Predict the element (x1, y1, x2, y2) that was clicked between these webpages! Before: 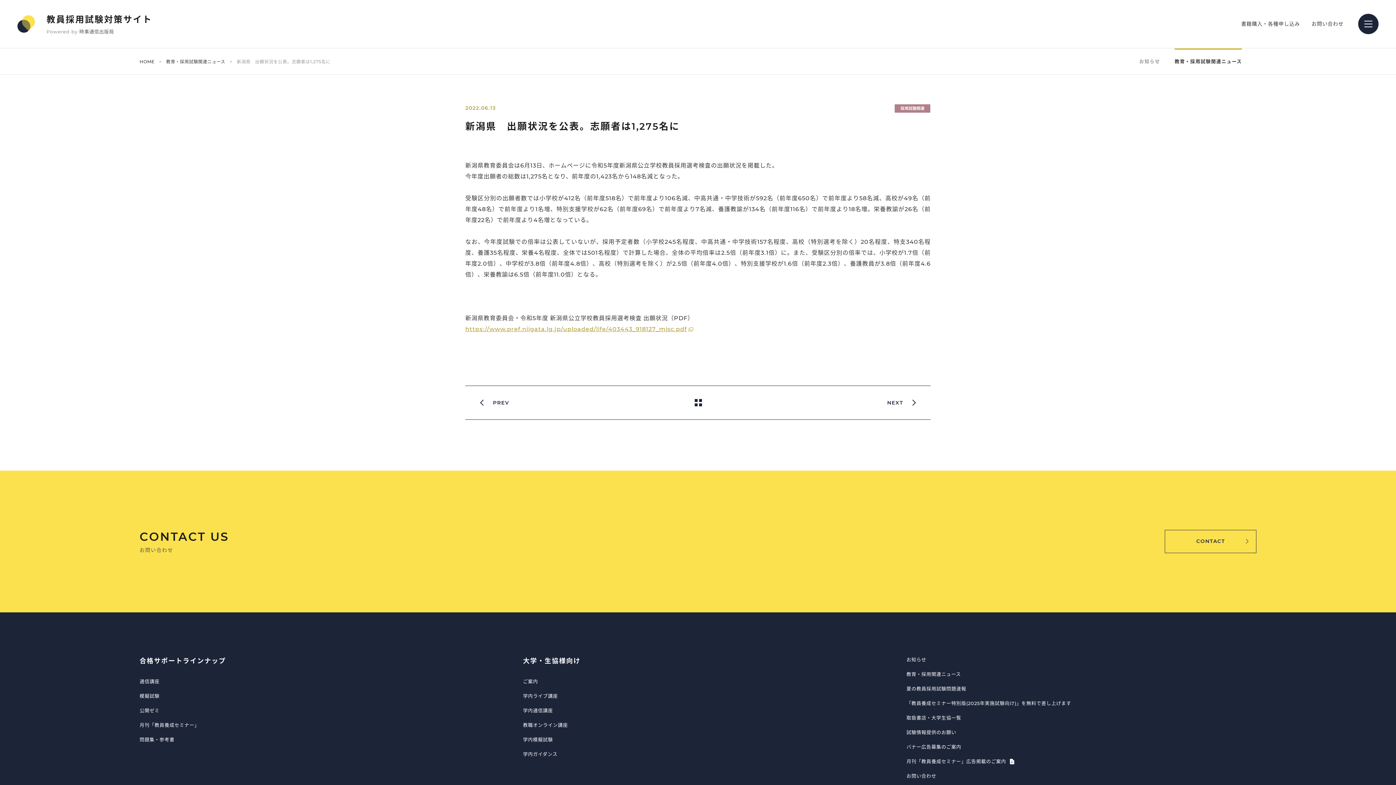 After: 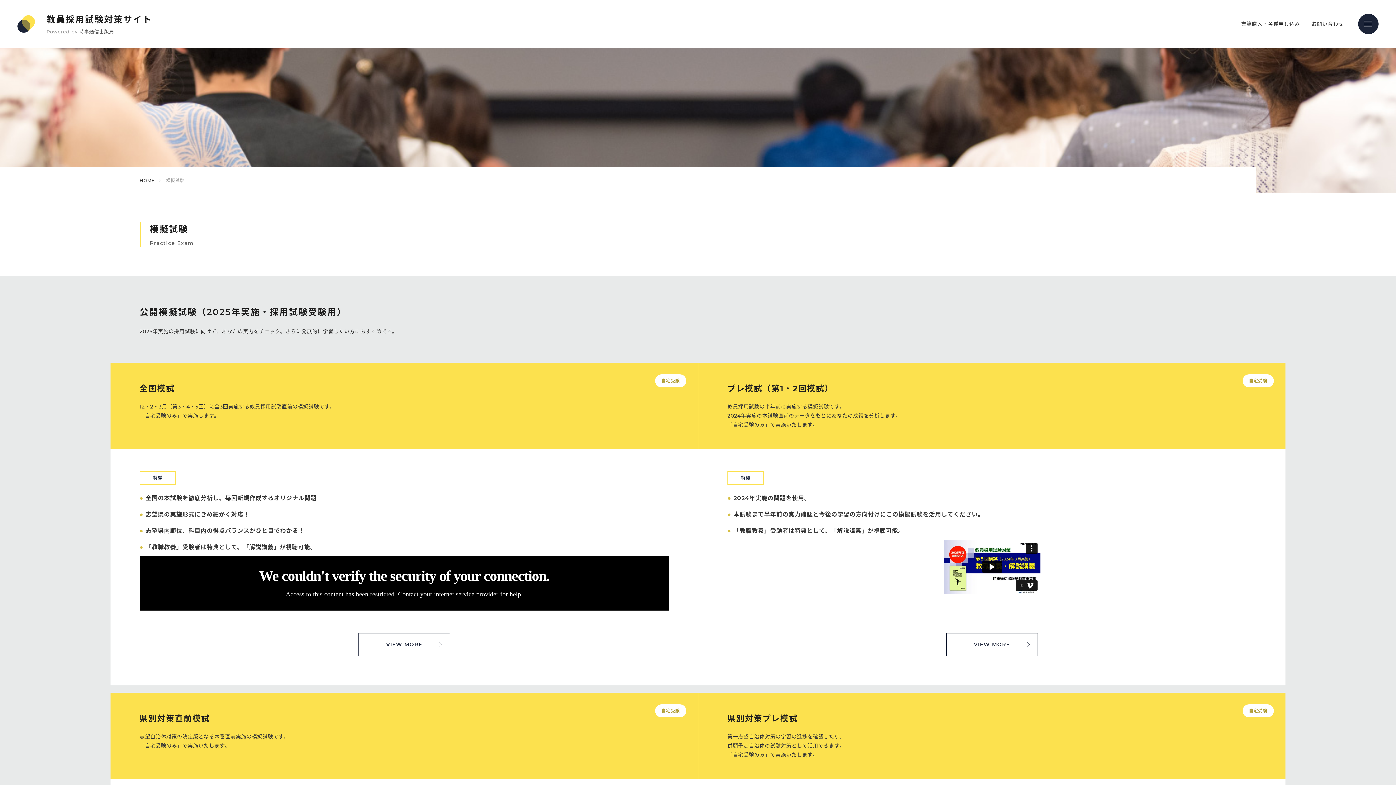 Action: bbox: (139, 716, 159, 722) label: 模擬試験